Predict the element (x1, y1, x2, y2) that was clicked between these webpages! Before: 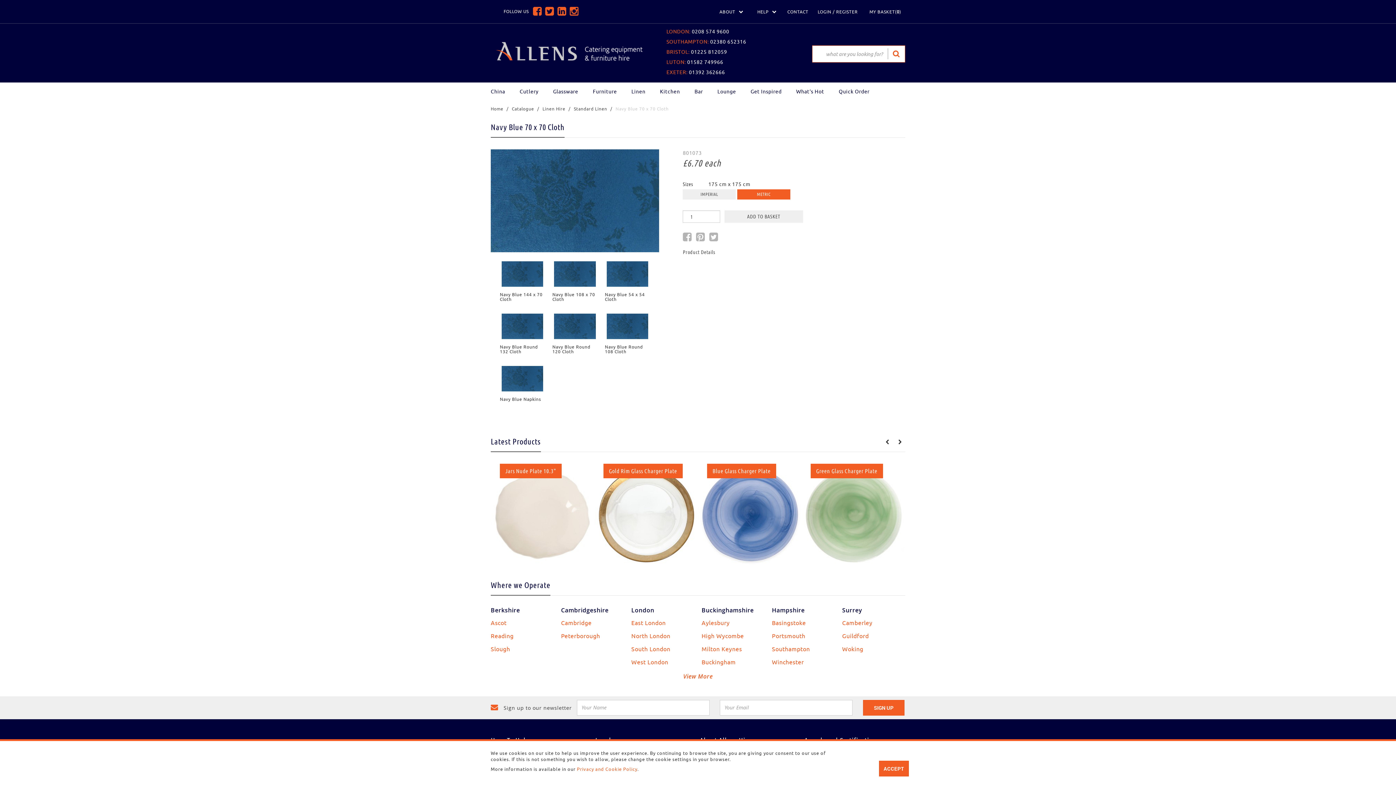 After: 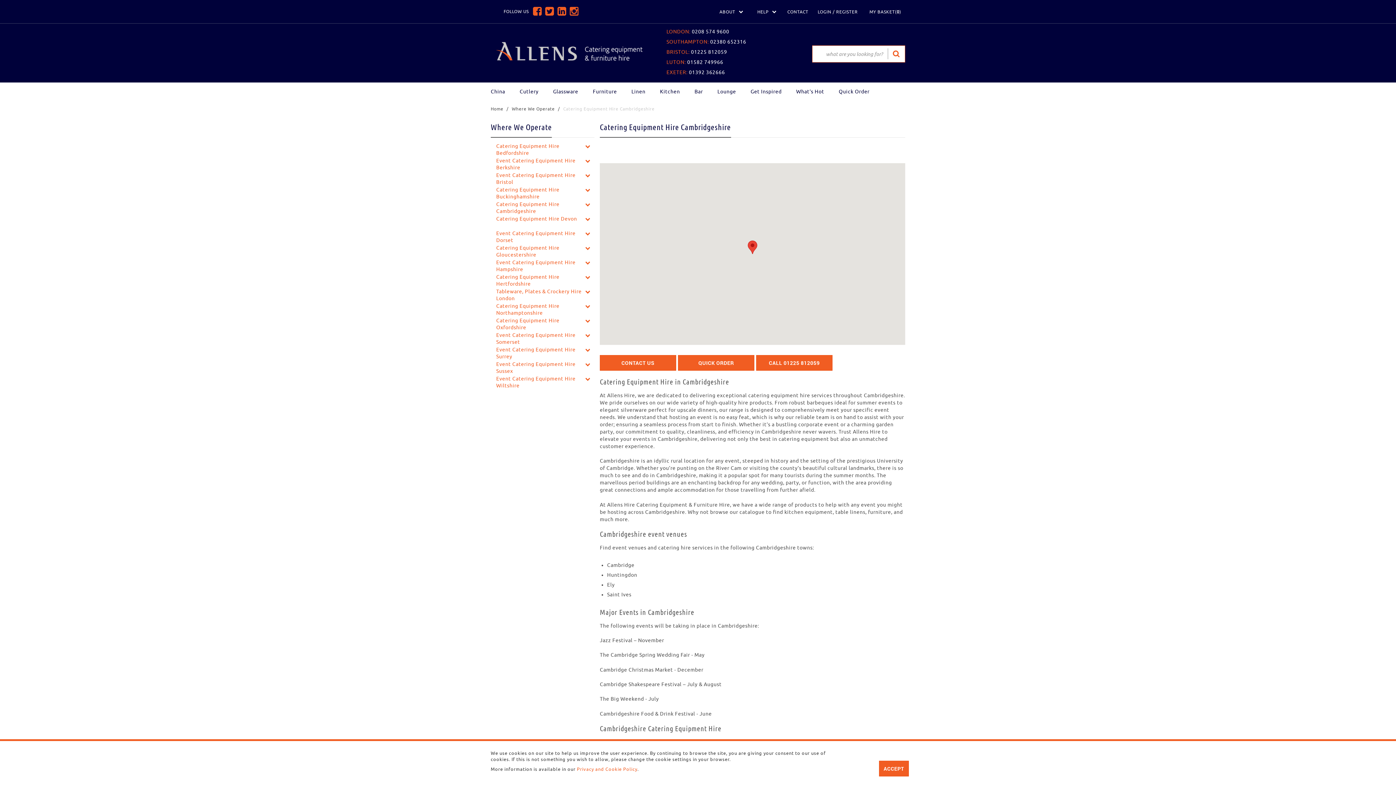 Action: bbox: (561, 607, 624, 613) label: Cambridgeshire